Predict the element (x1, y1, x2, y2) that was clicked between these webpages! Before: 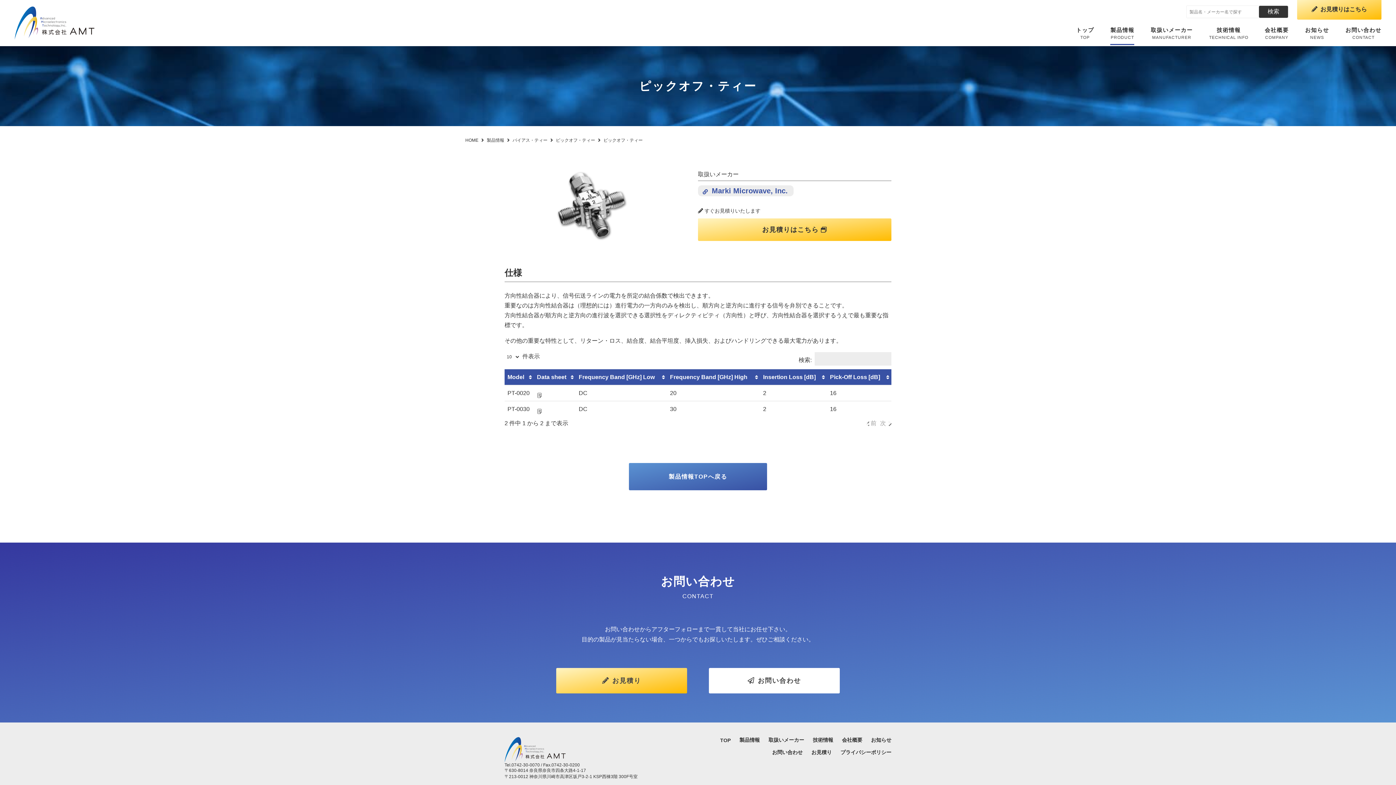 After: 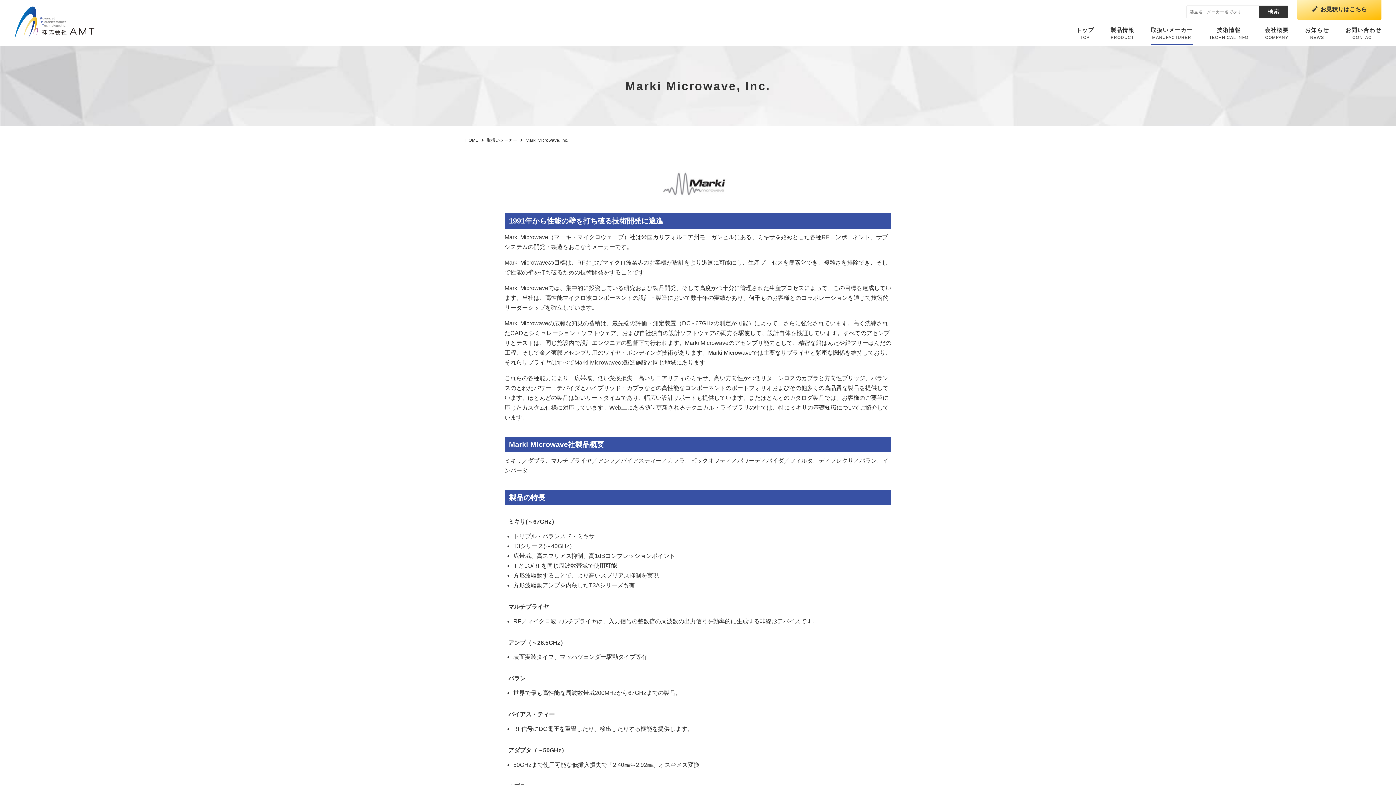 Action: label: Marki Microwave, Inc. bbox: (698, 185, 793, 196)